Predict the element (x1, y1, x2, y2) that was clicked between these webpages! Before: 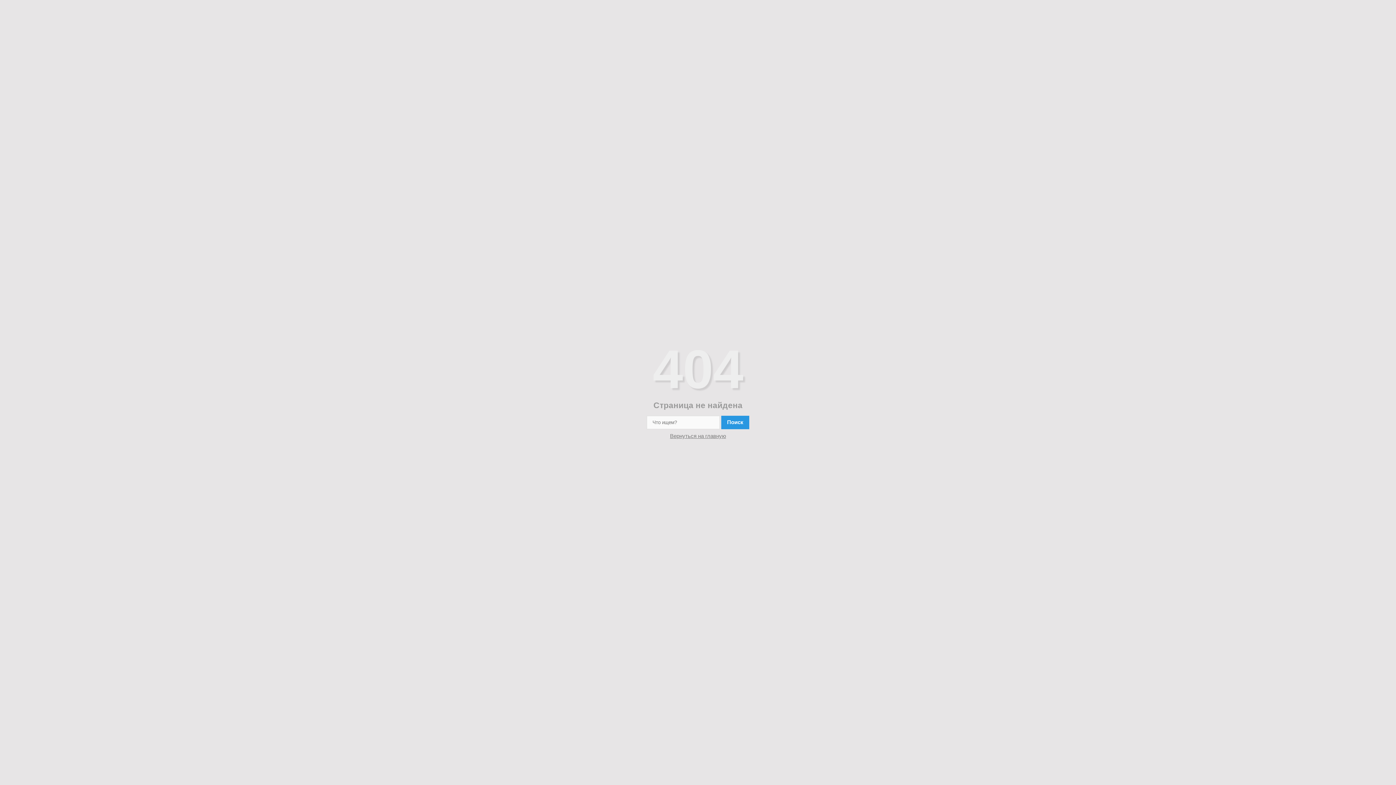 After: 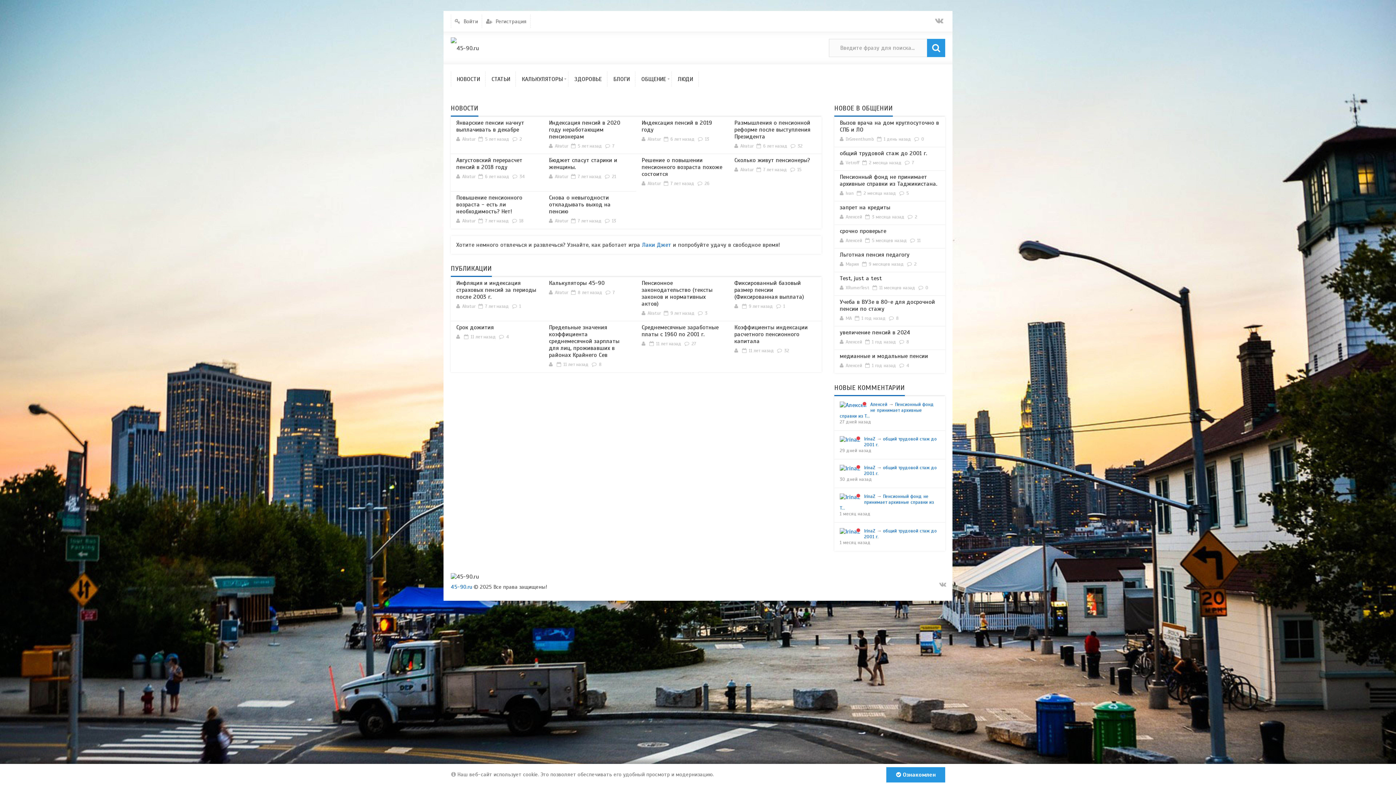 Action: label: Вернуться на главную bbox: (670, 433, 726, 439)